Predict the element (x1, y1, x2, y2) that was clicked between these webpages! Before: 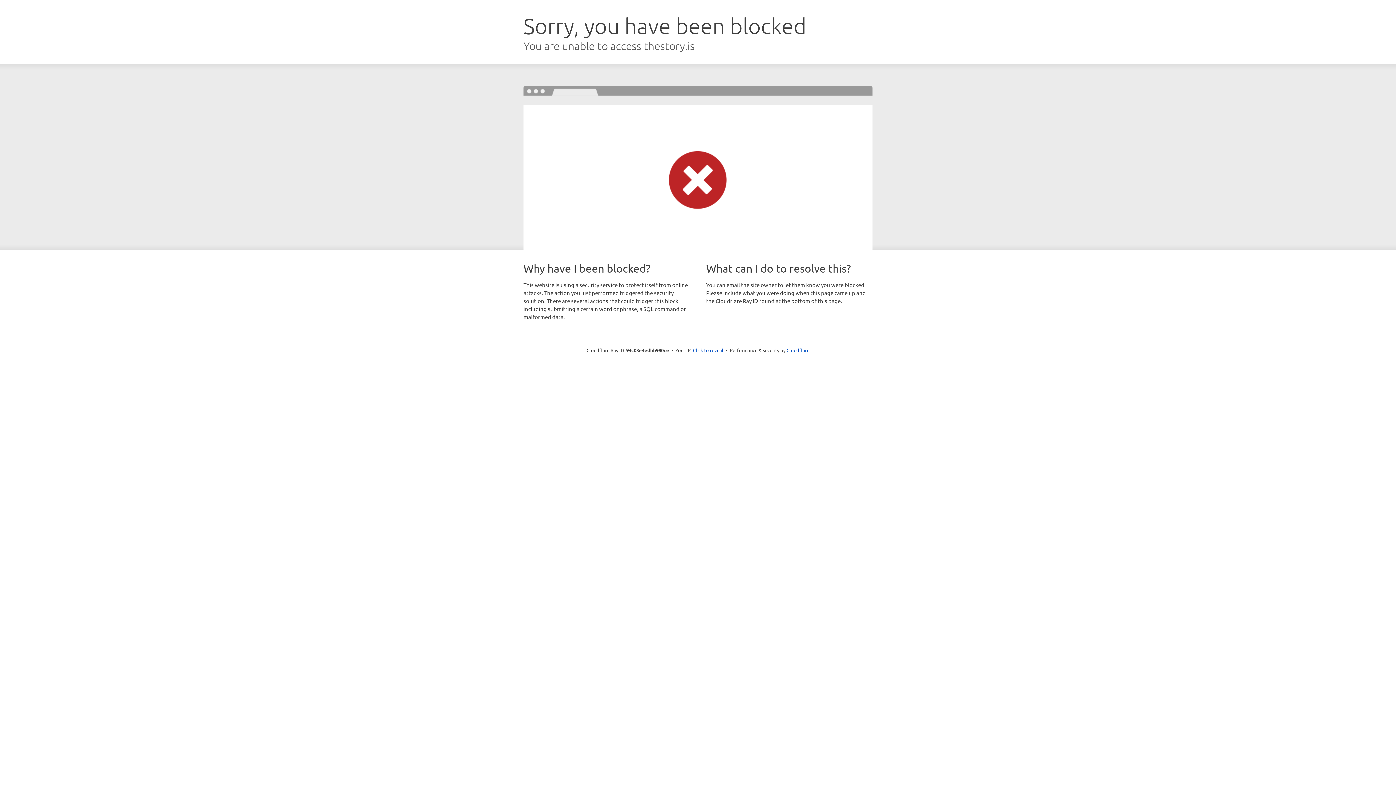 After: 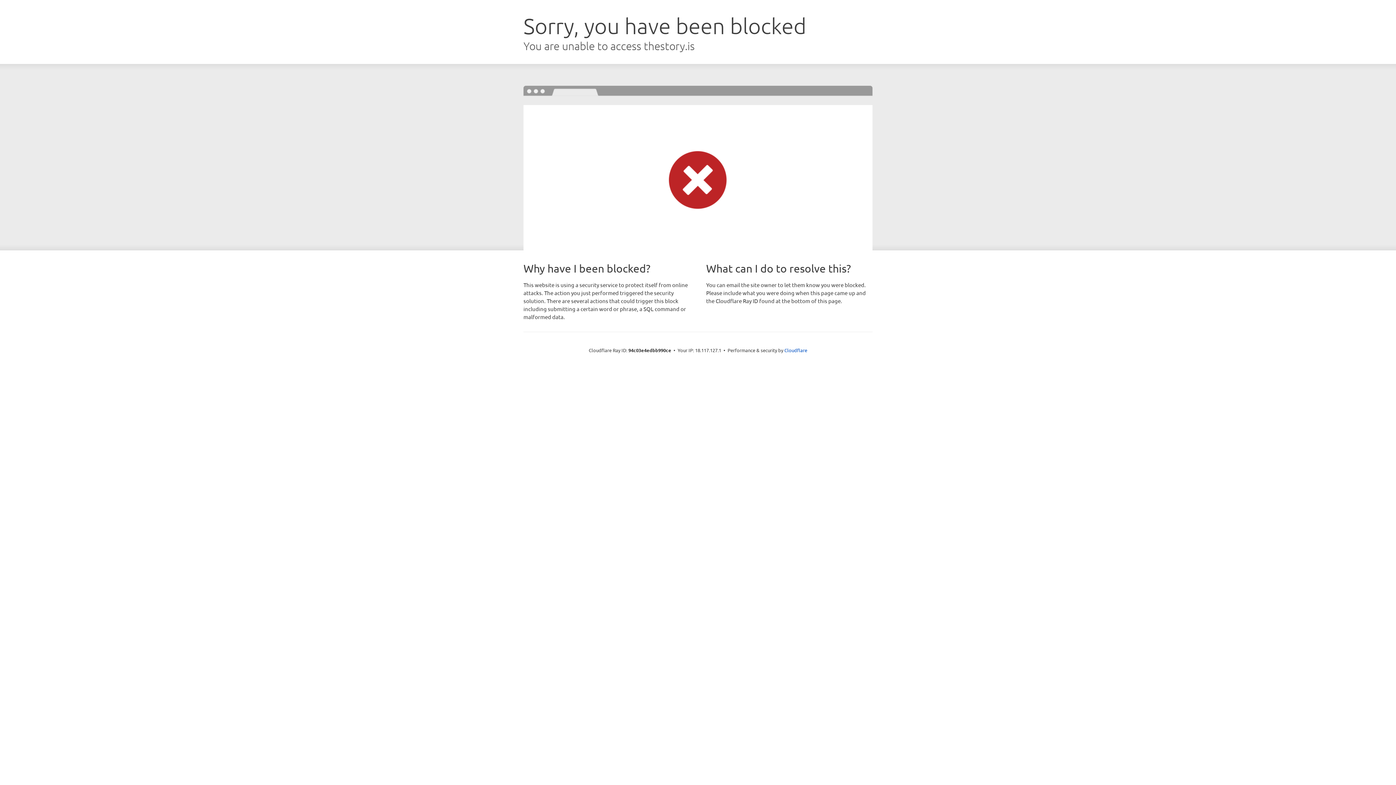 Action: label: Click to reveal bbox: (693, 346, 723, 353)